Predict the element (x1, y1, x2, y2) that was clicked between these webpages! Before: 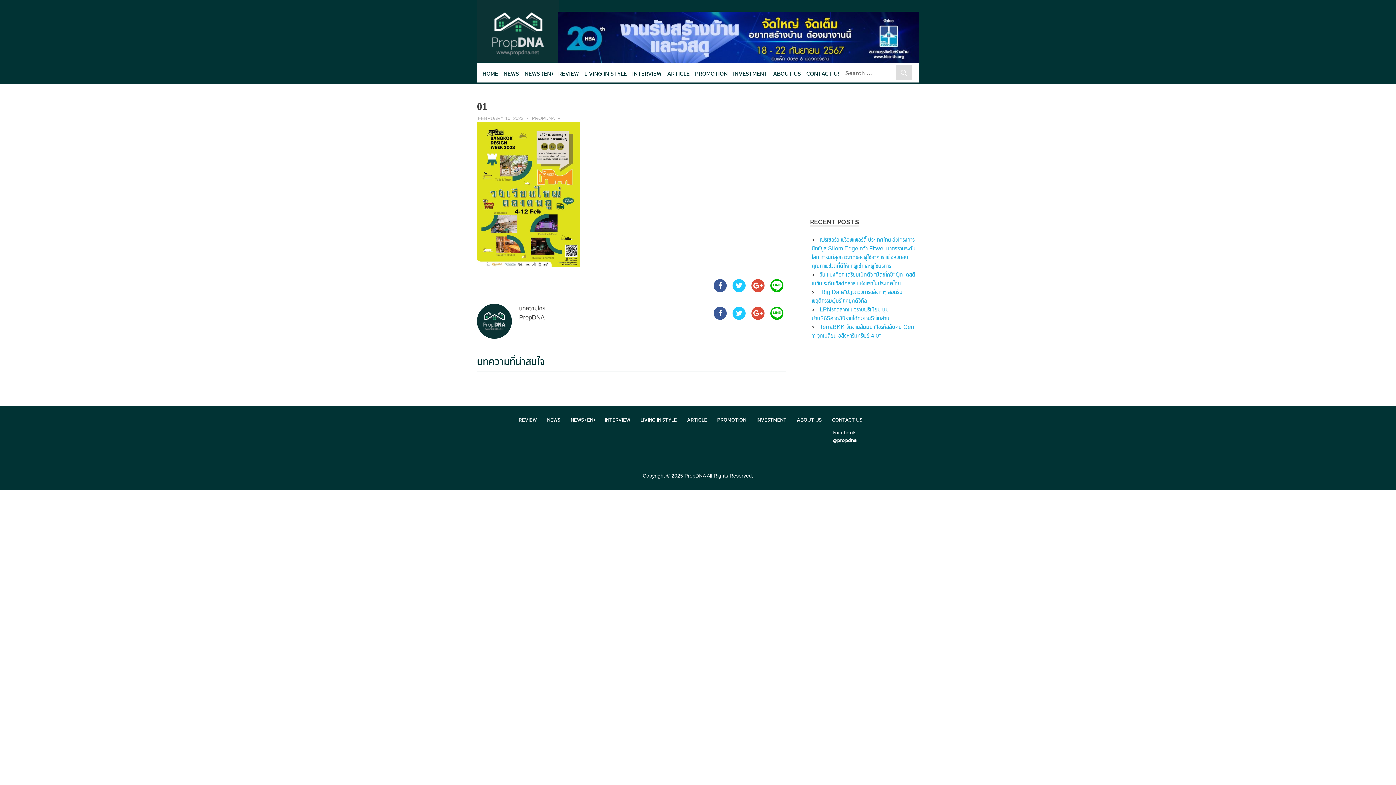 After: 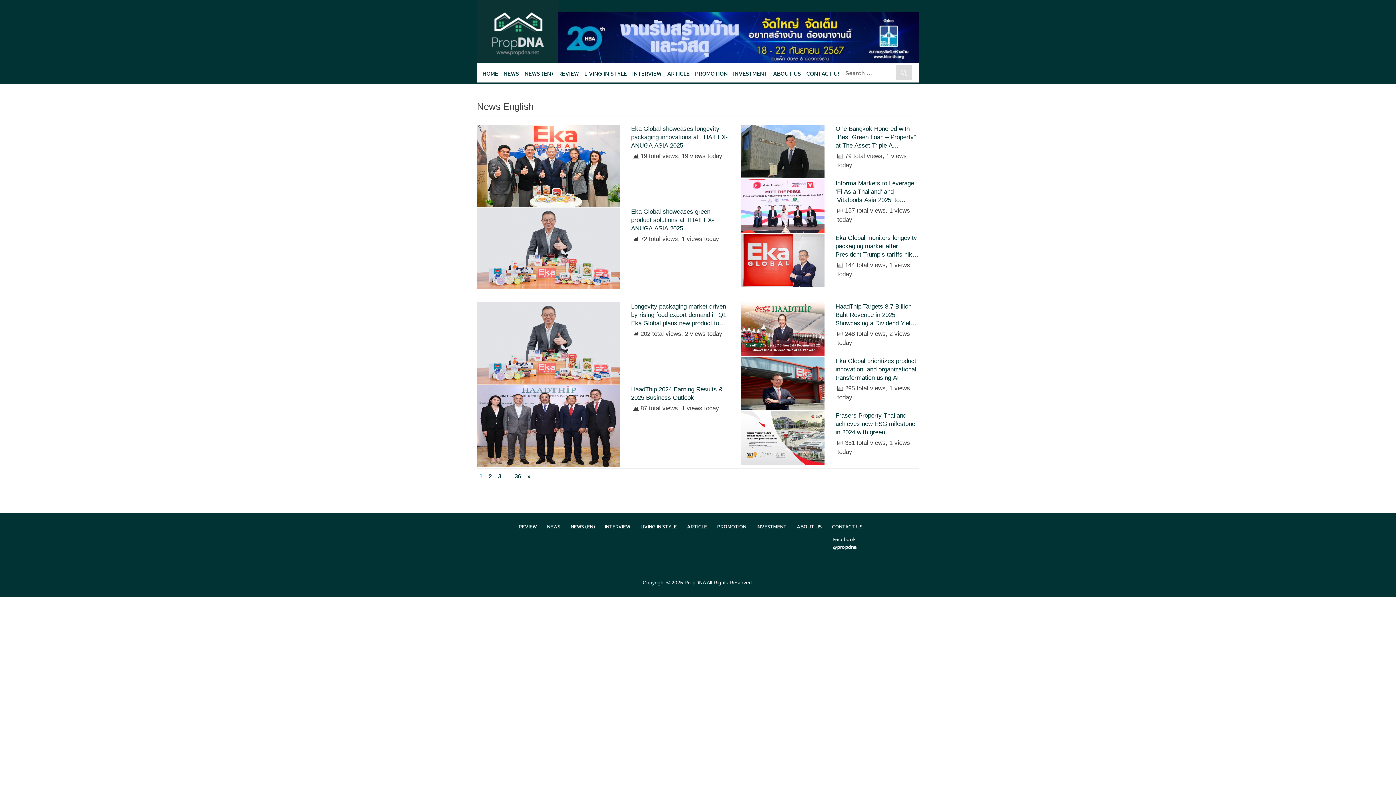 Action: bbox: (570, 416, 594, 424) label: NEWS (EN)